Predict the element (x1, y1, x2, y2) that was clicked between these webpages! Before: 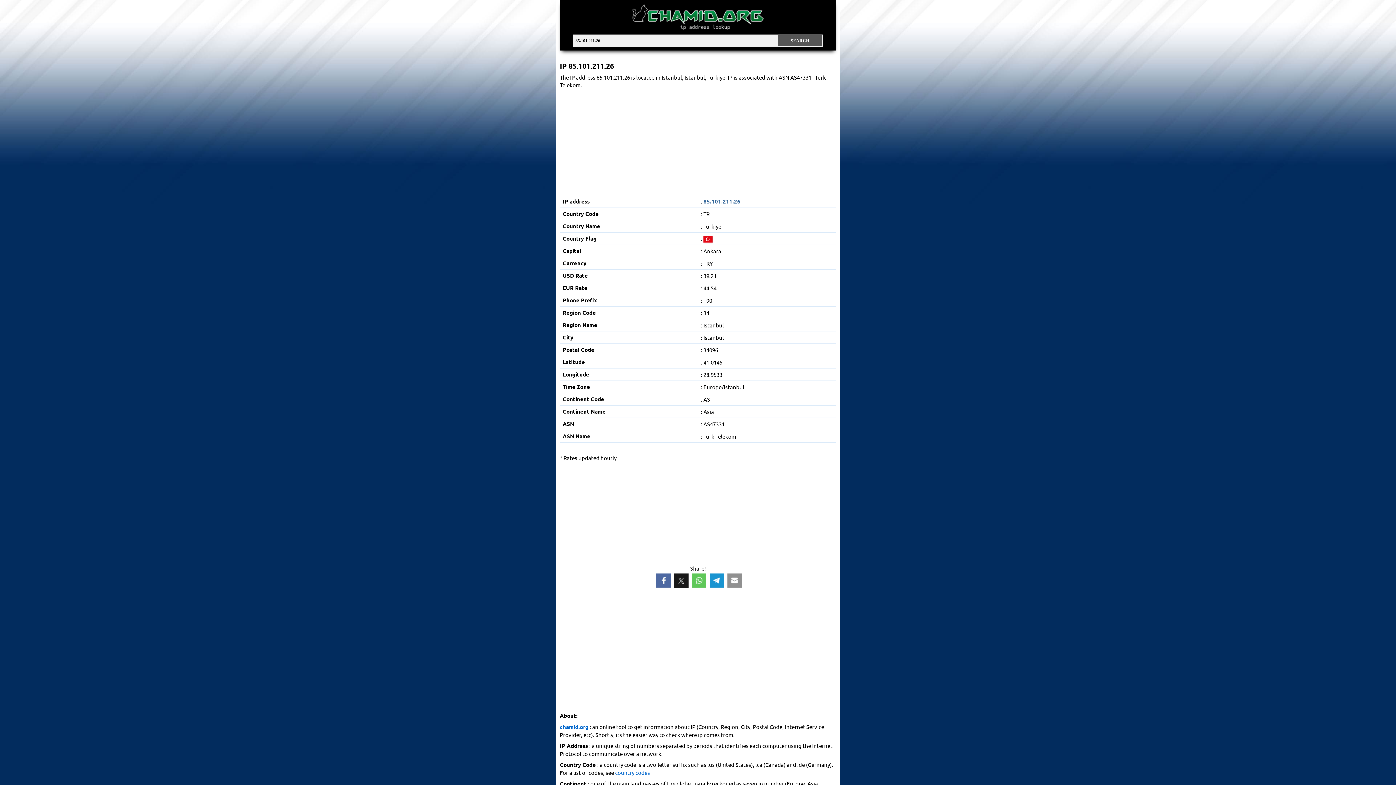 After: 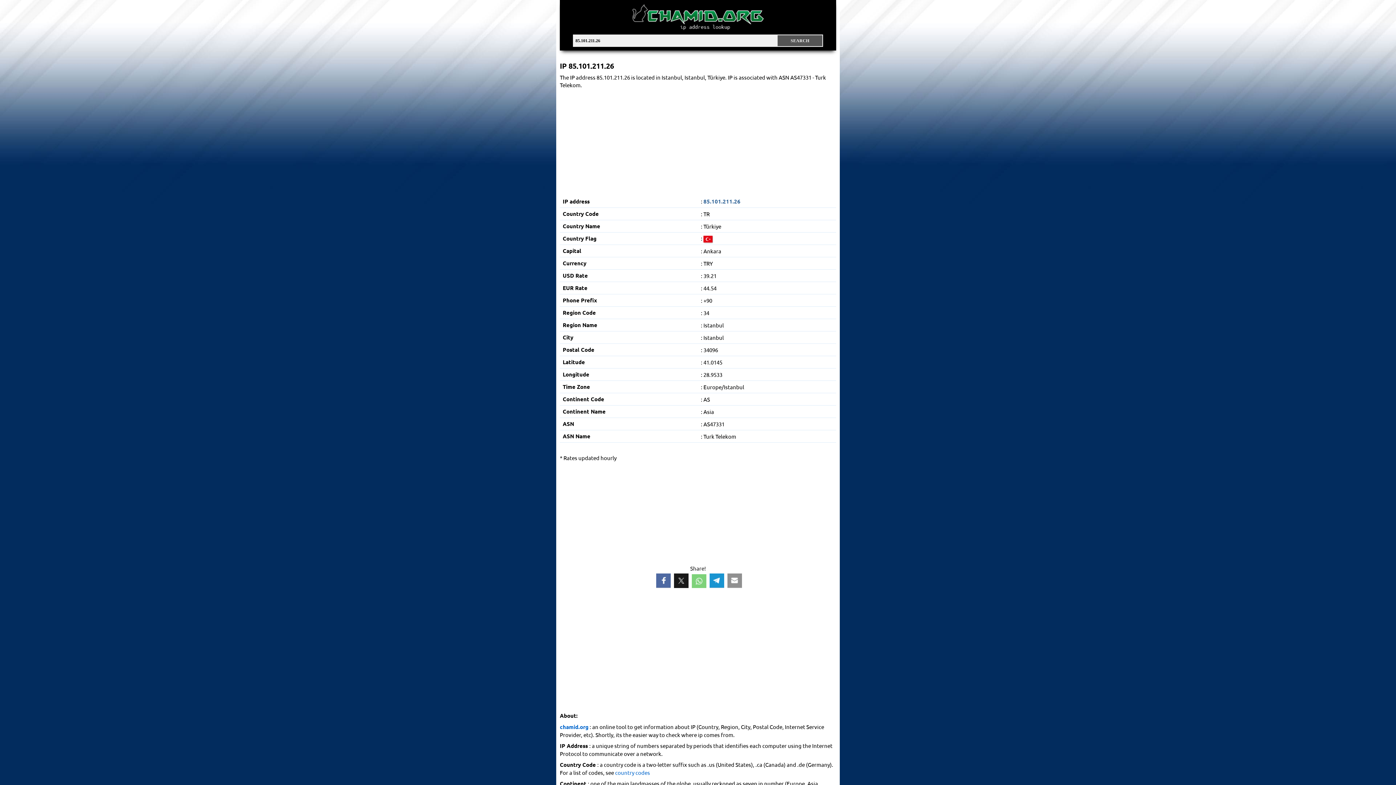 Action: bbox: (692, 573, 706, 588)